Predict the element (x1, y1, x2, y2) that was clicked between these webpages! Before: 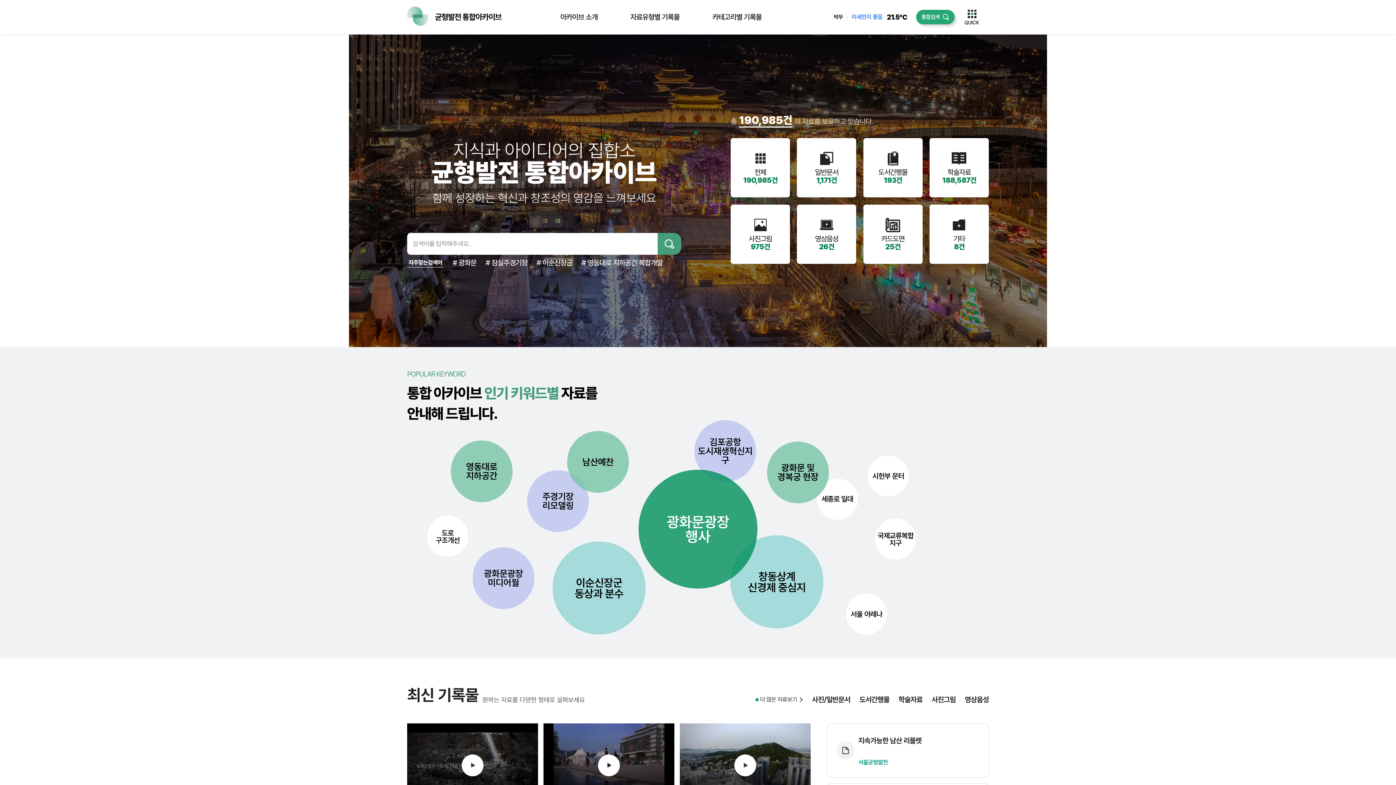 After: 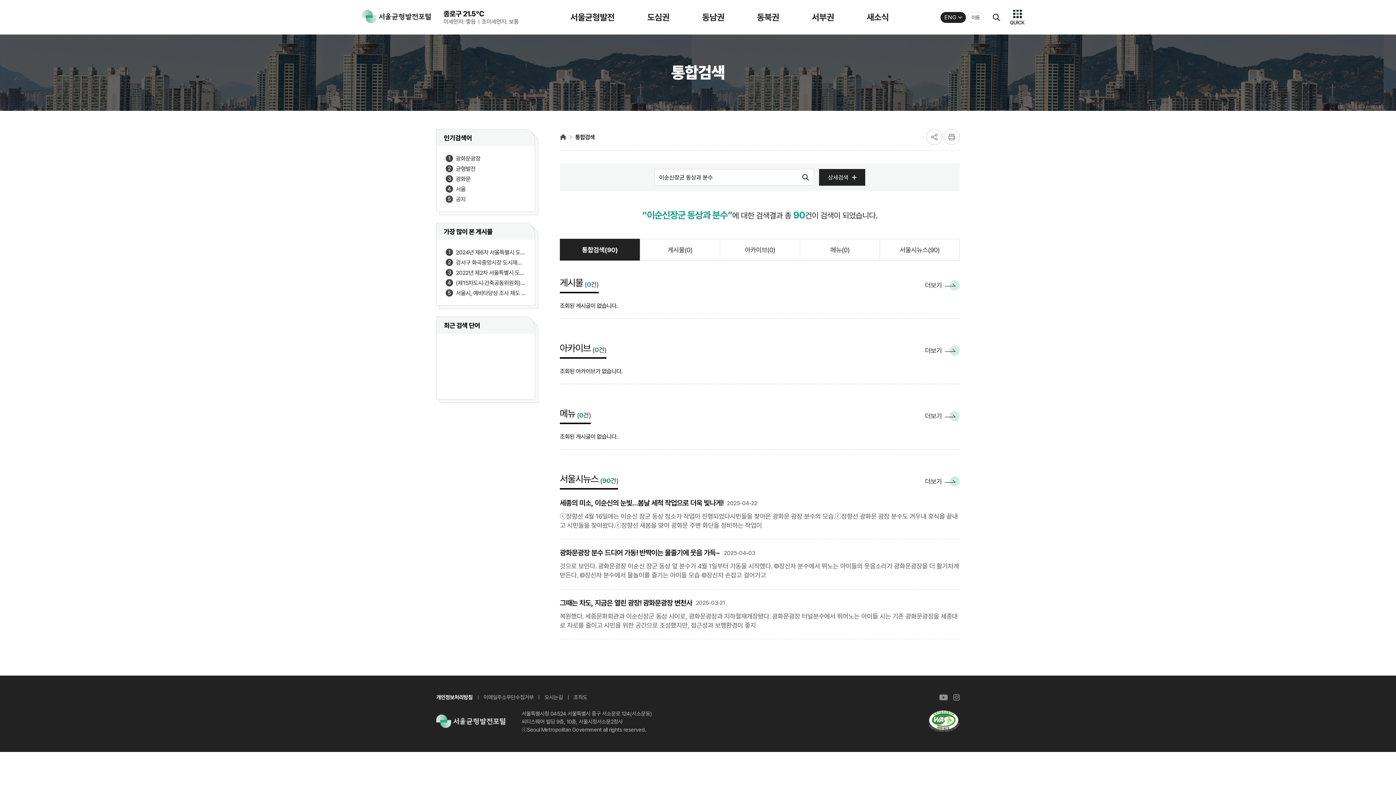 Action: bbox: (552, 541, 645, 634) label: 이순신장군
동상과 분수